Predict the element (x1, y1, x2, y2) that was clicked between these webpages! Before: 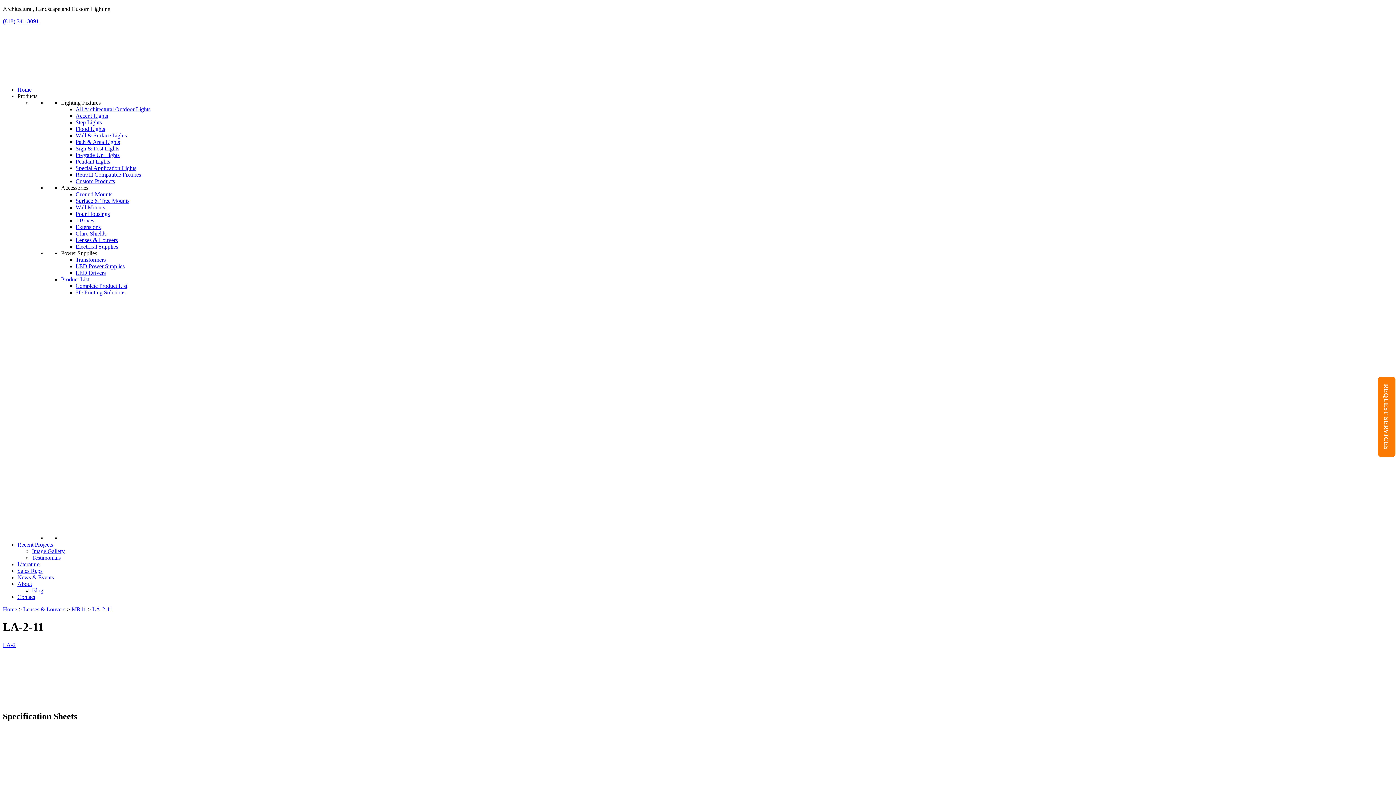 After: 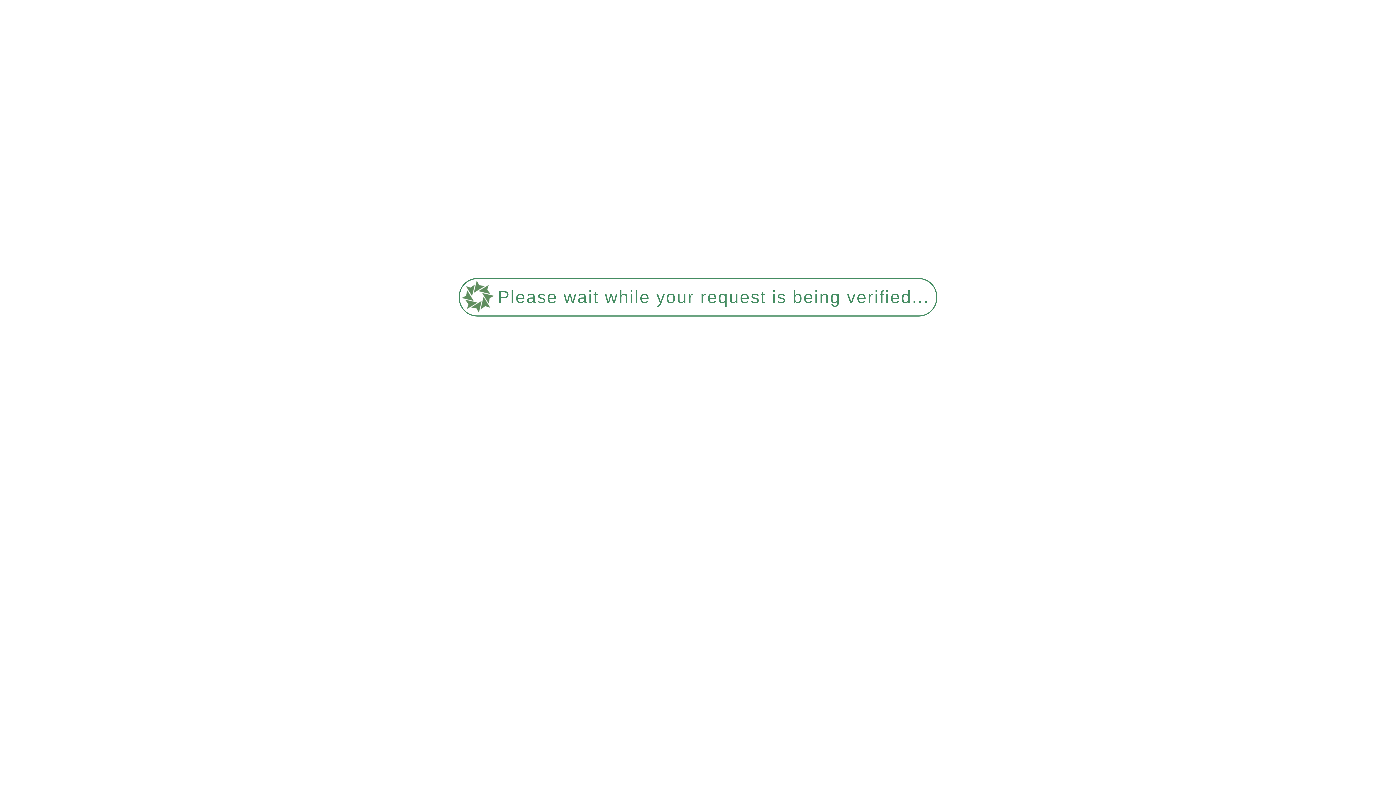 Action: bbox: (75, 138, 120, 145) label: Path & Area Lights